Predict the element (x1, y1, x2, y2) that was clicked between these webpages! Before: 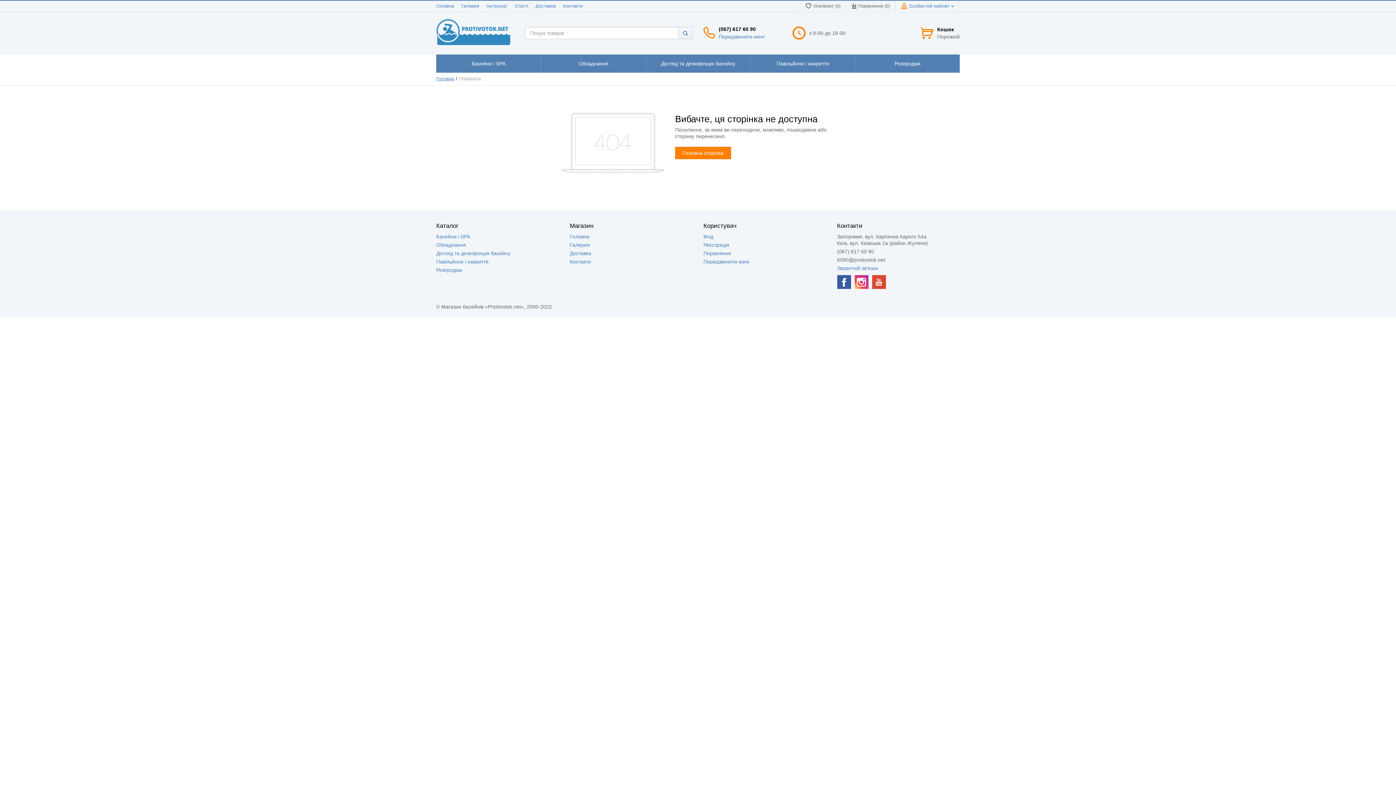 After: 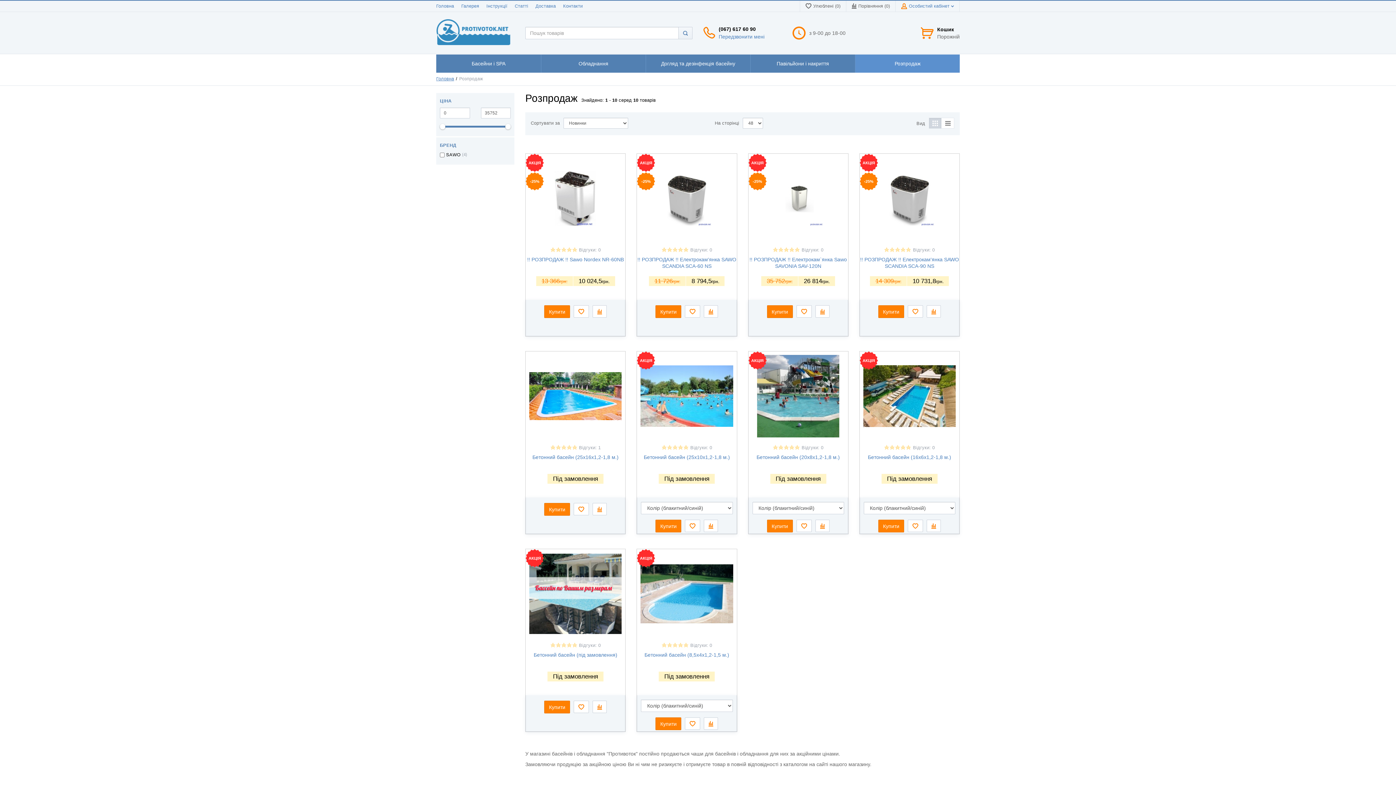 Action: bbox: (436, 267, 462, 273) label: Розпродаж